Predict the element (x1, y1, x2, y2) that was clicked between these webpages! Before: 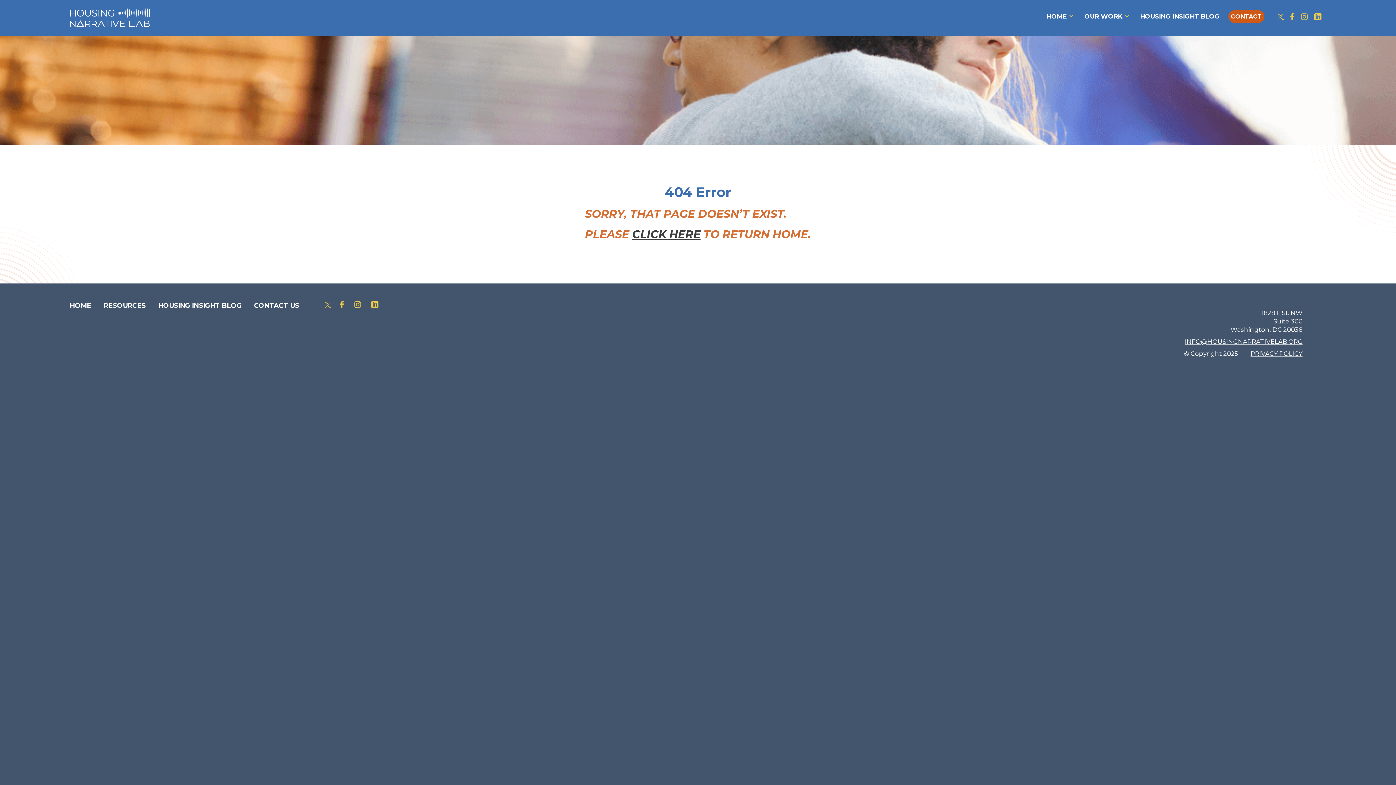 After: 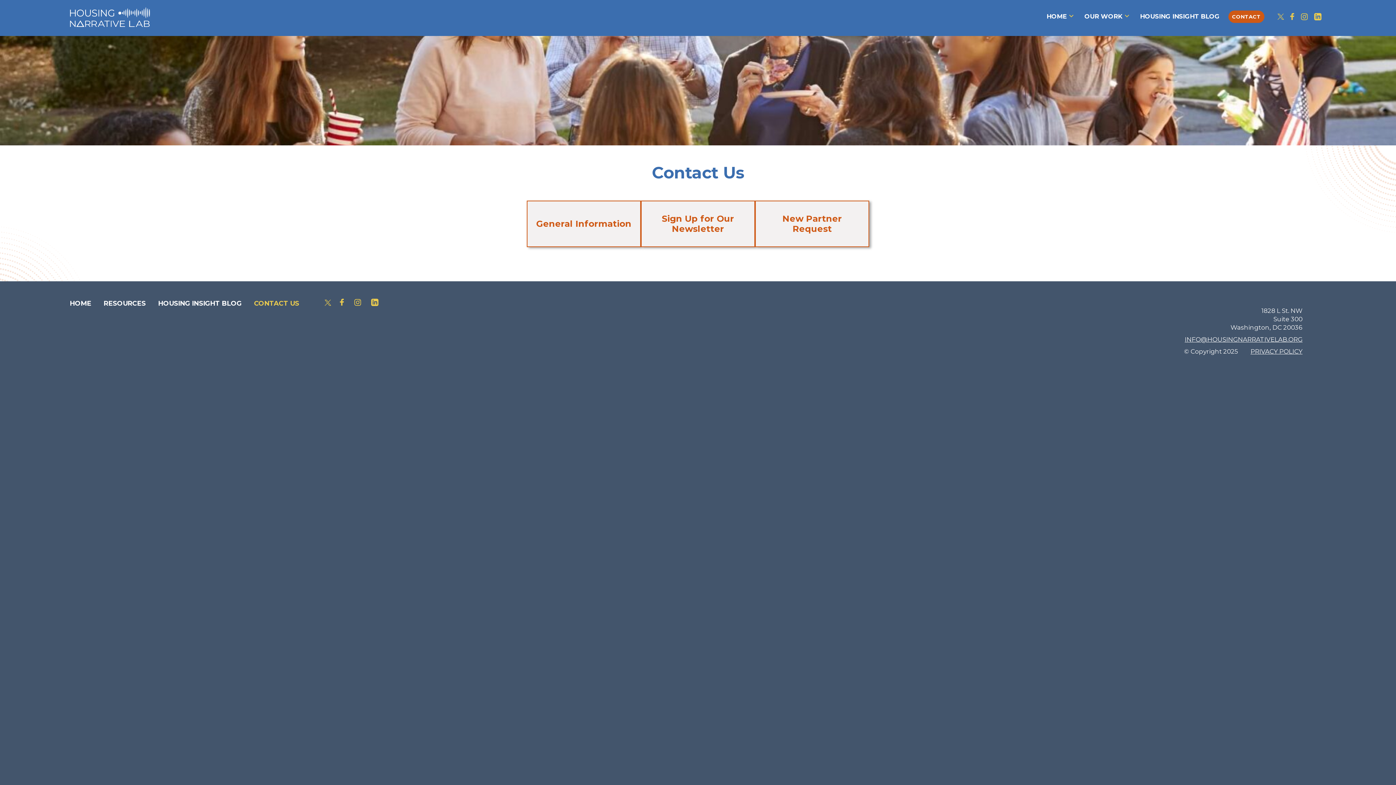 Action: bbox: (254, 301, 299, 309) label: CONTACT US